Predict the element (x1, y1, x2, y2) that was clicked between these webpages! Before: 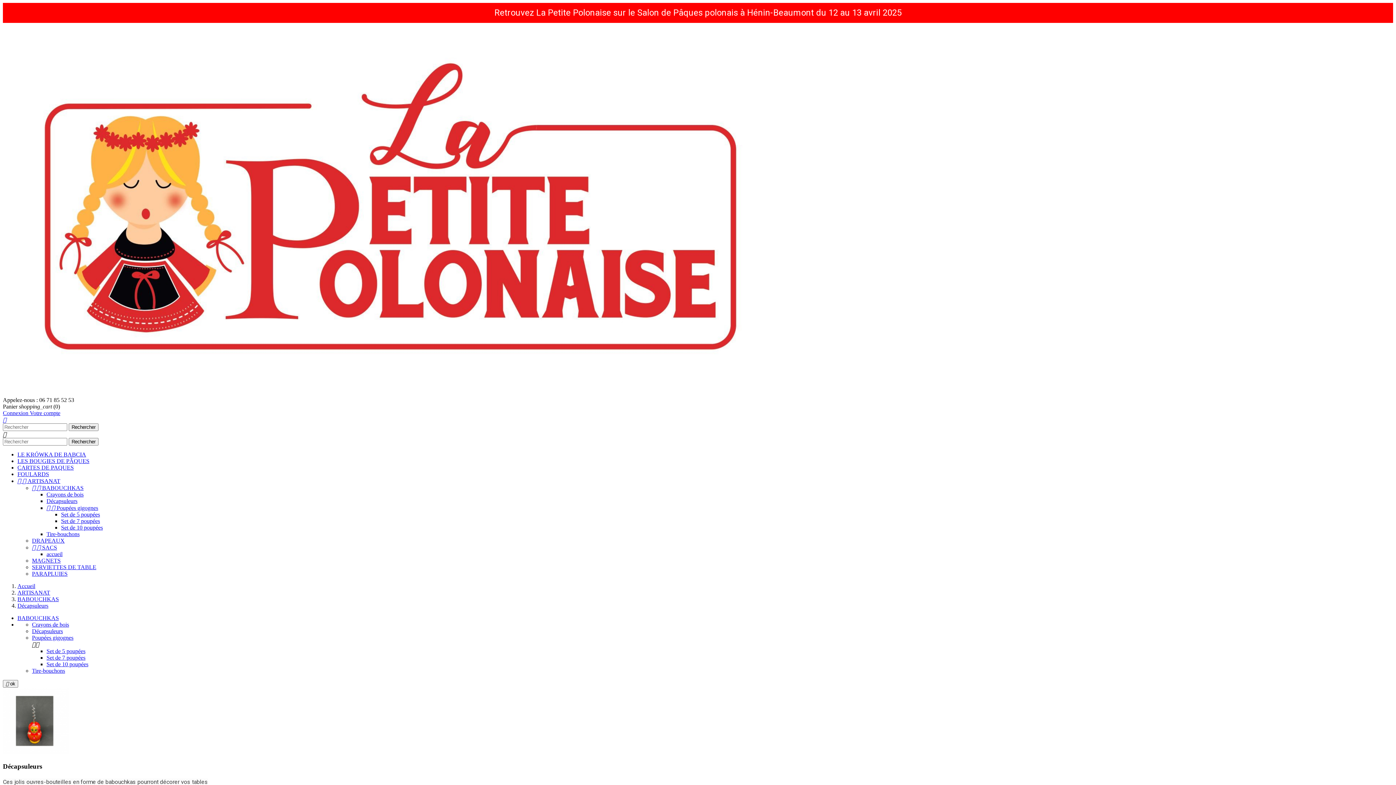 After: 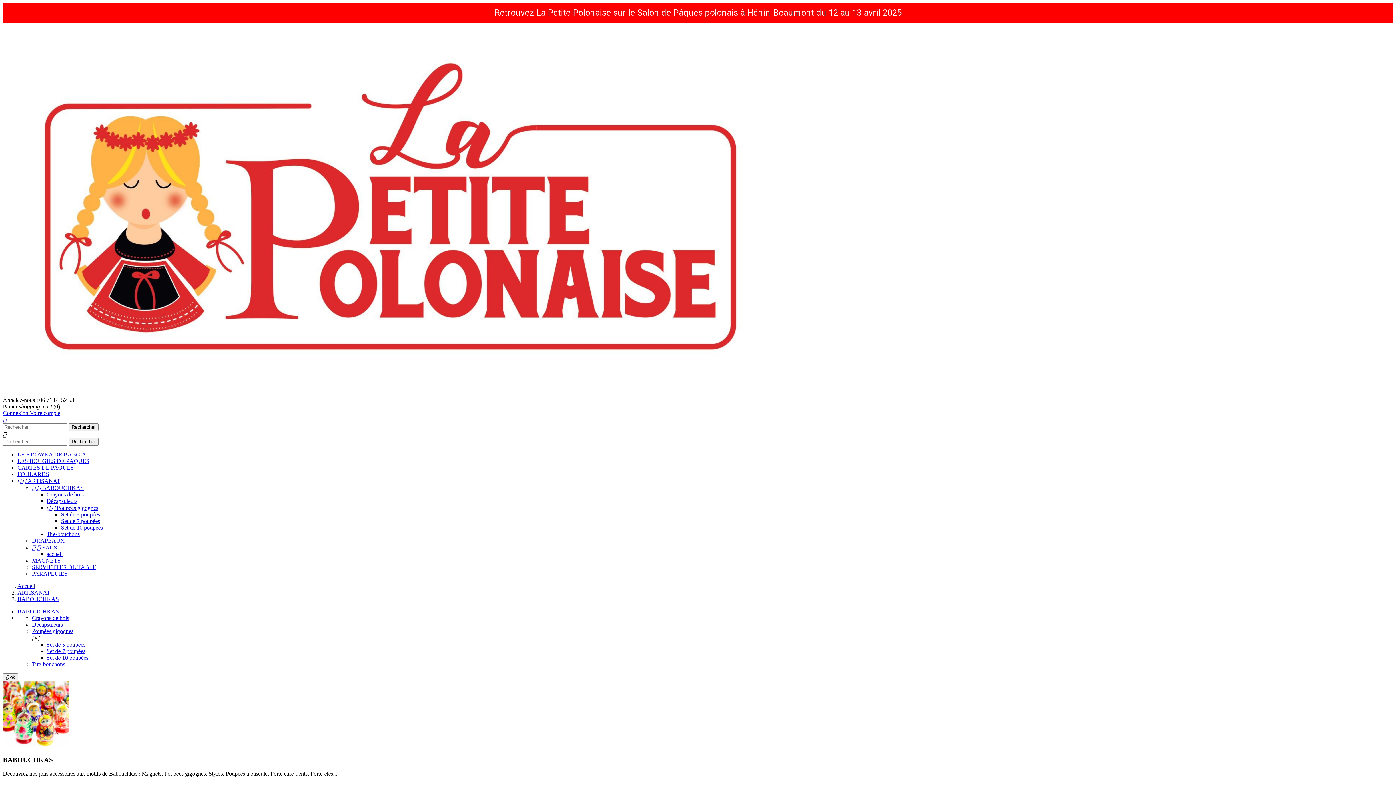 Action: bbox: (17, 596, 58, 602) label: BABOUCHKAS